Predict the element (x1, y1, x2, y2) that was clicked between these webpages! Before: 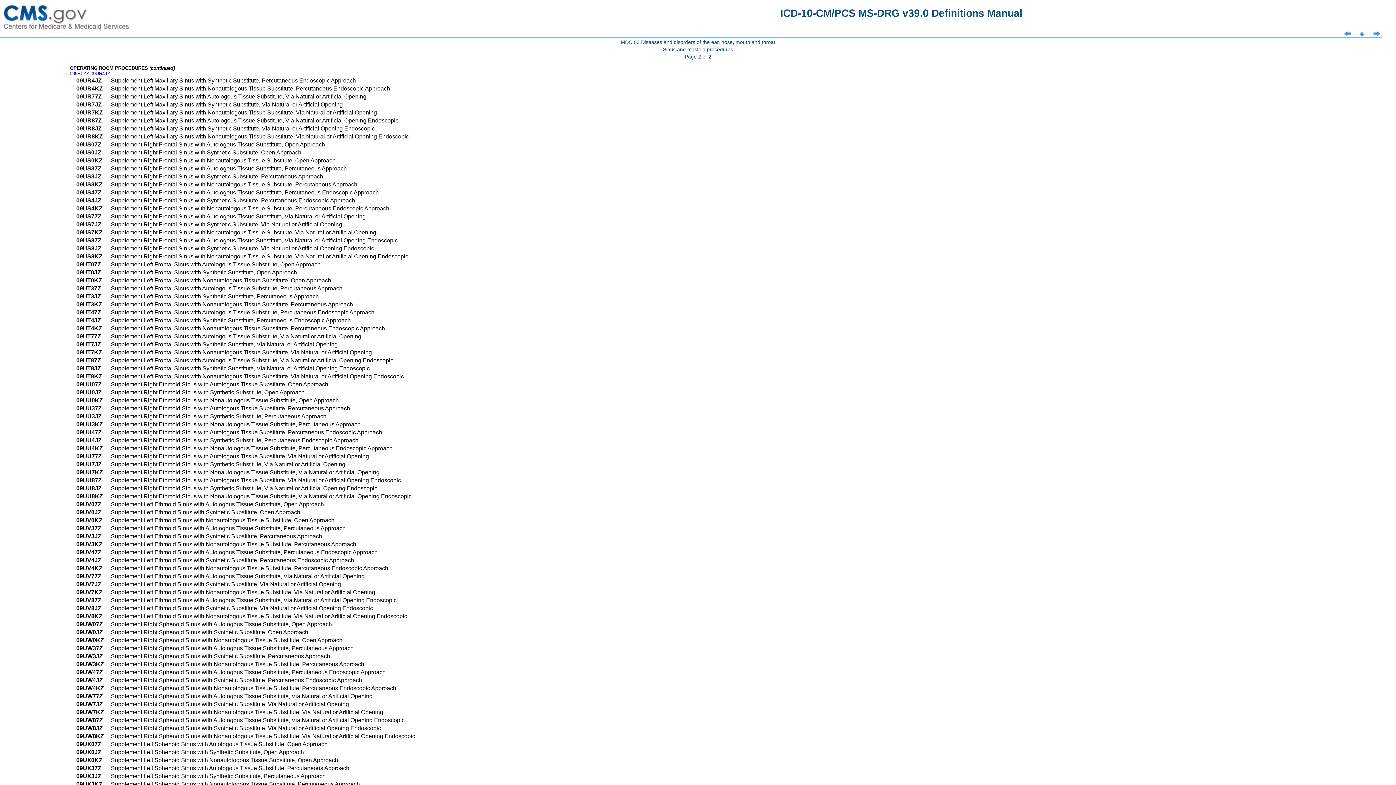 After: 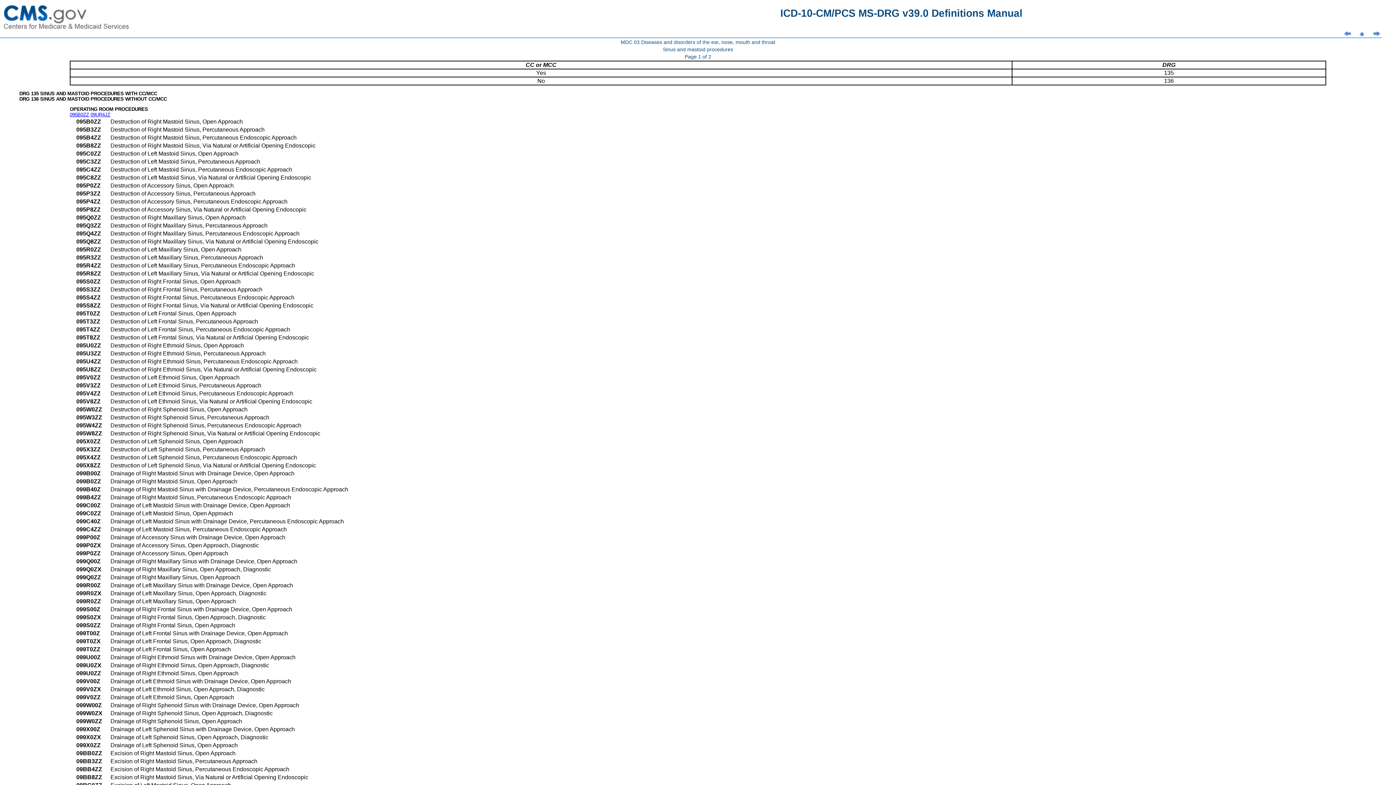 Action: bbox: (1344, 31, 1355, 37)